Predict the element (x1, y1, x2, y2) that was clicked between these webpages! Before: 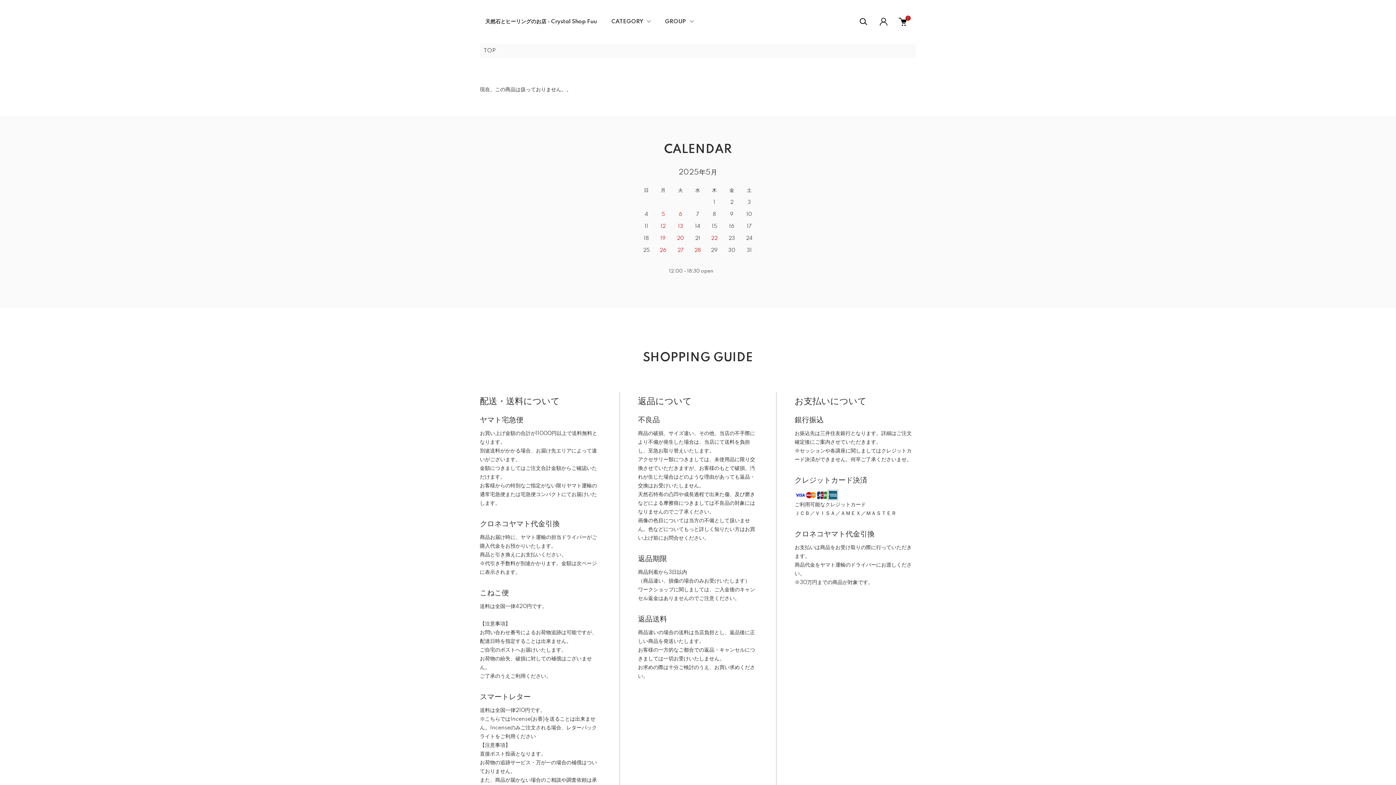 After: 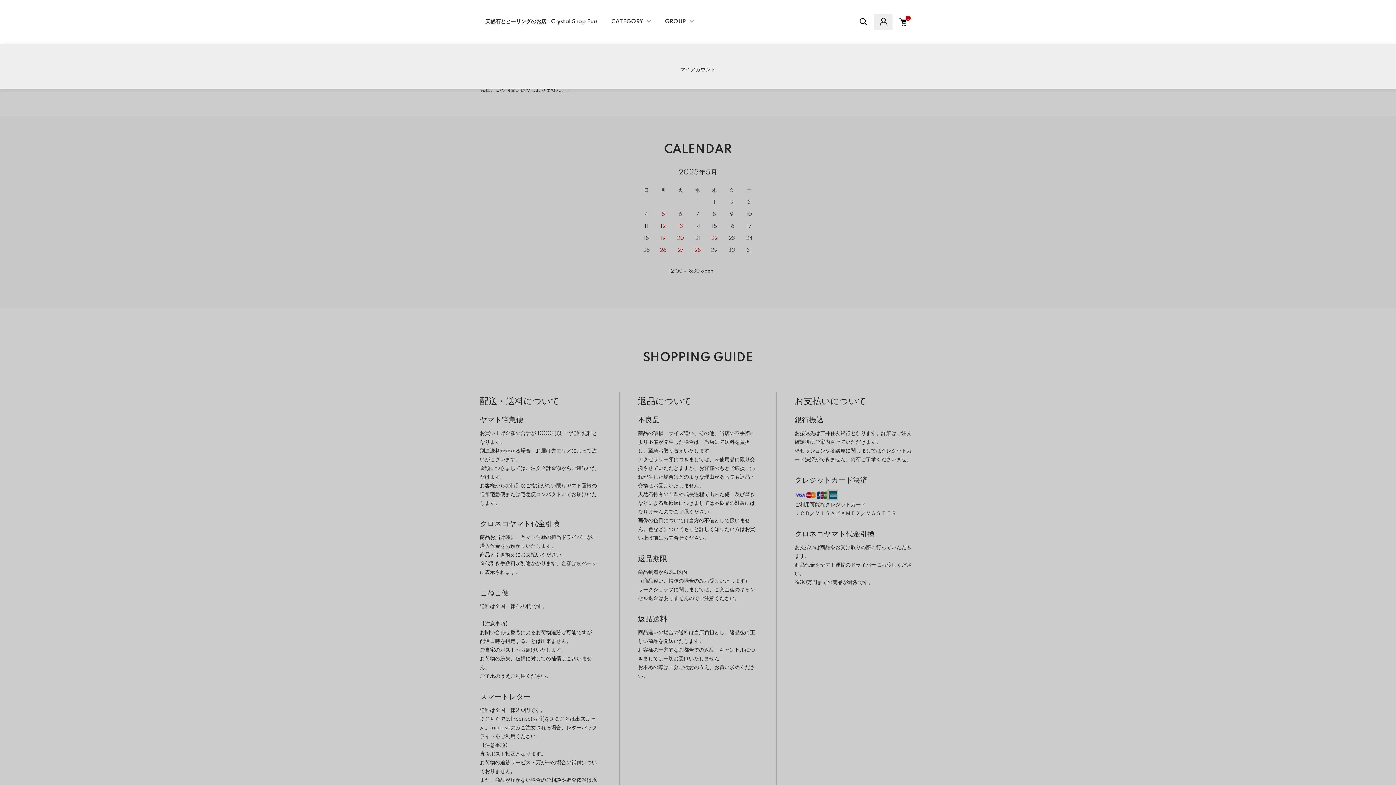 Action: bbox: (874, 13, 892, 30)